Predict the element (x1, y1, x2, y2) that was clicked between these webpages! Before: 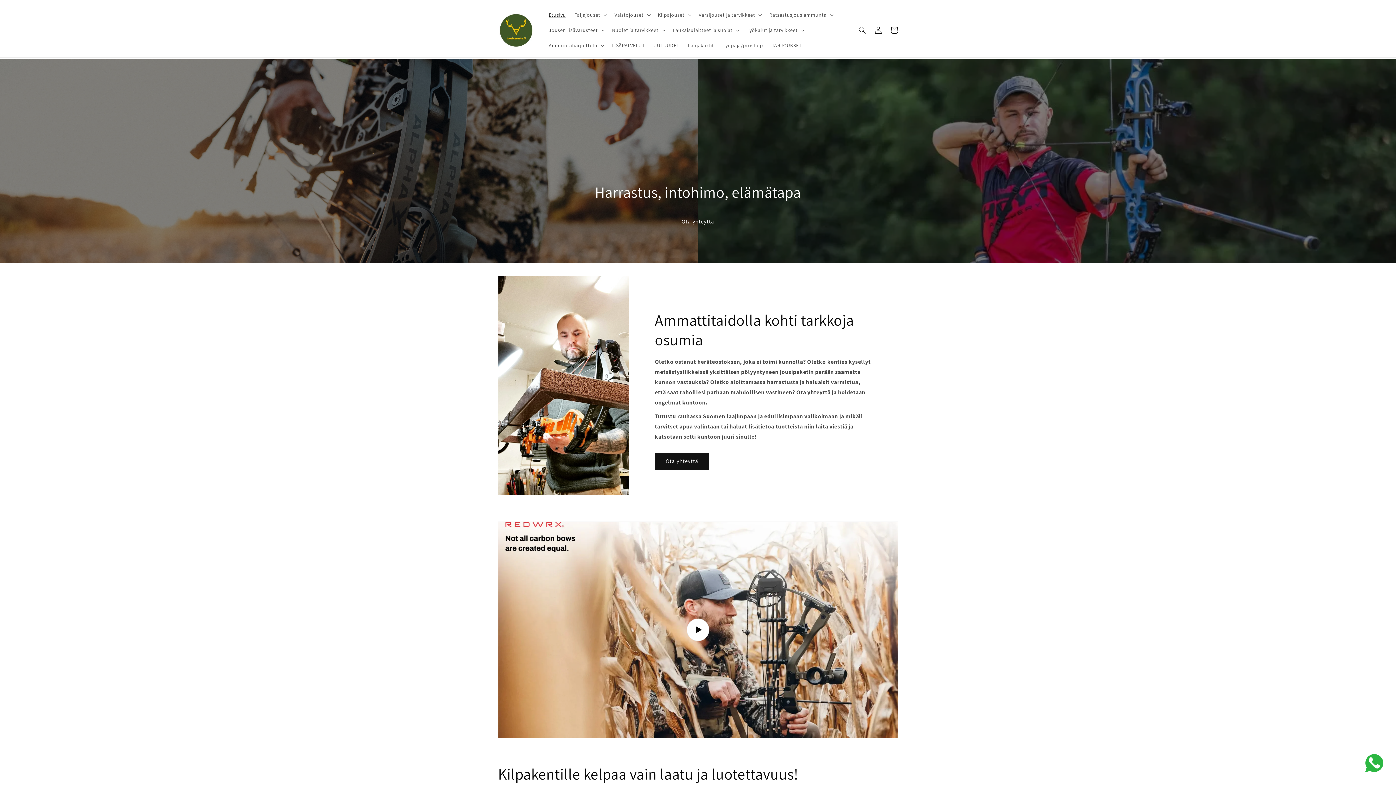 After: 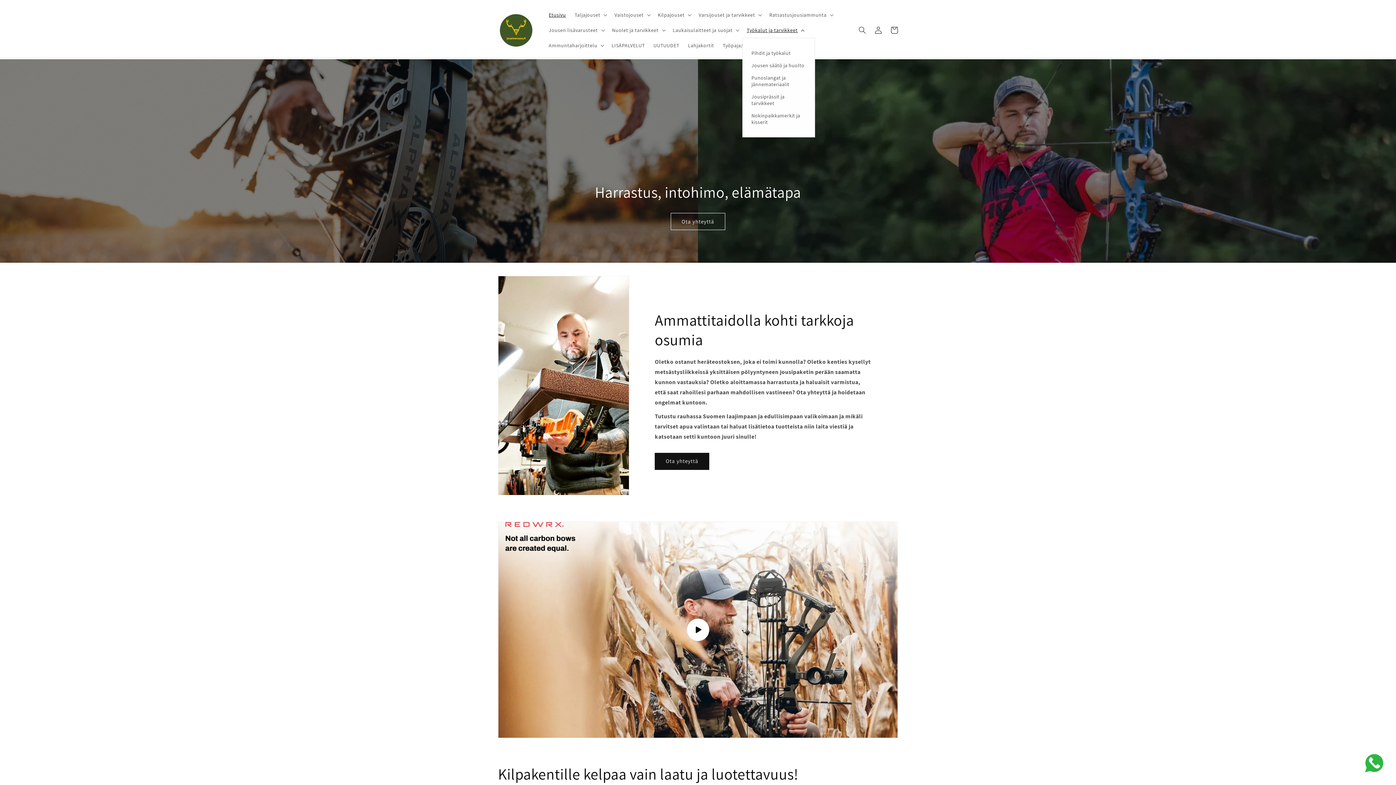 Action: bbox: (742, 22, 807, 37) label: Työkalut ja tarvikkeet